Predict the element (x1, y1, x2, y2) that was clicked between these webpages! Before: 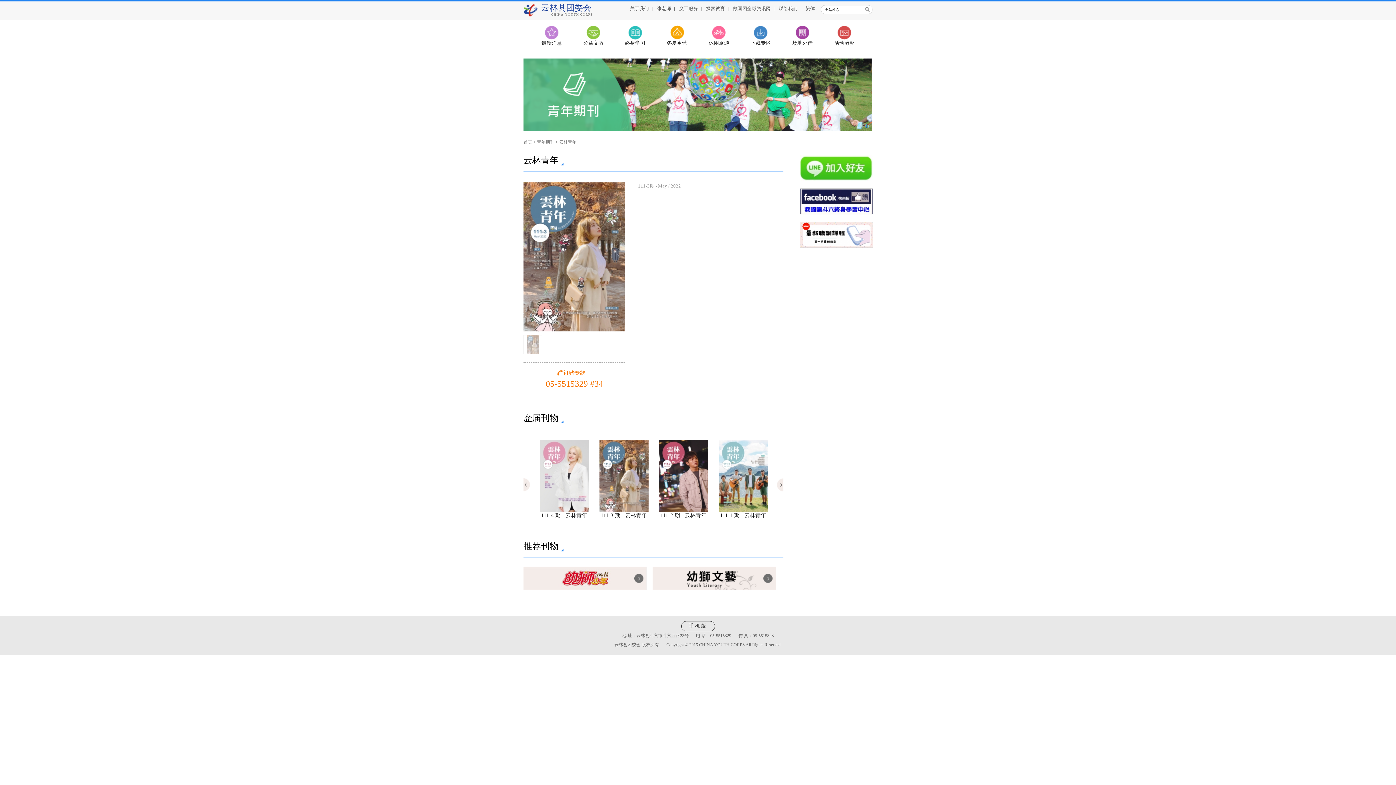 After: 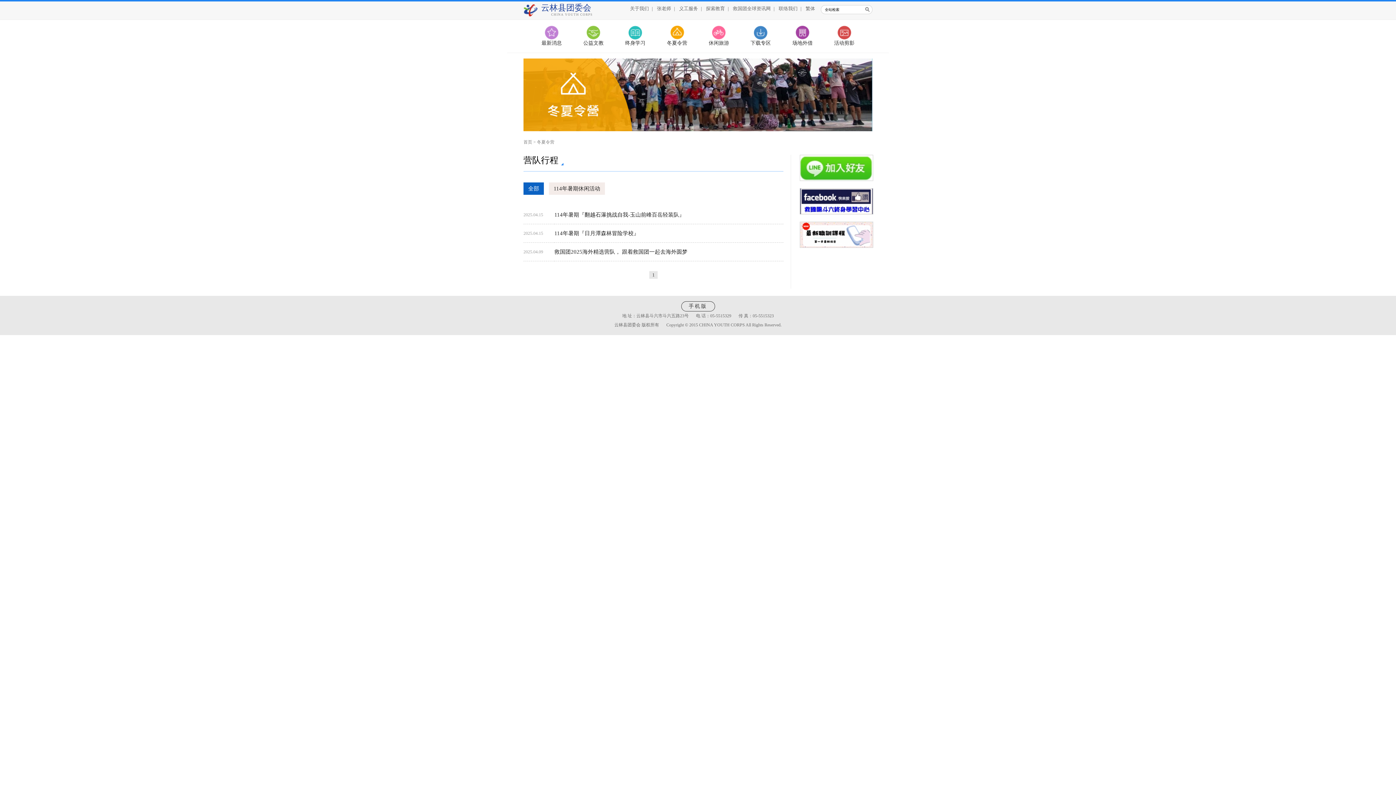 Action: label: 冬夏令营 bbox: (657, 25, 697, 63)